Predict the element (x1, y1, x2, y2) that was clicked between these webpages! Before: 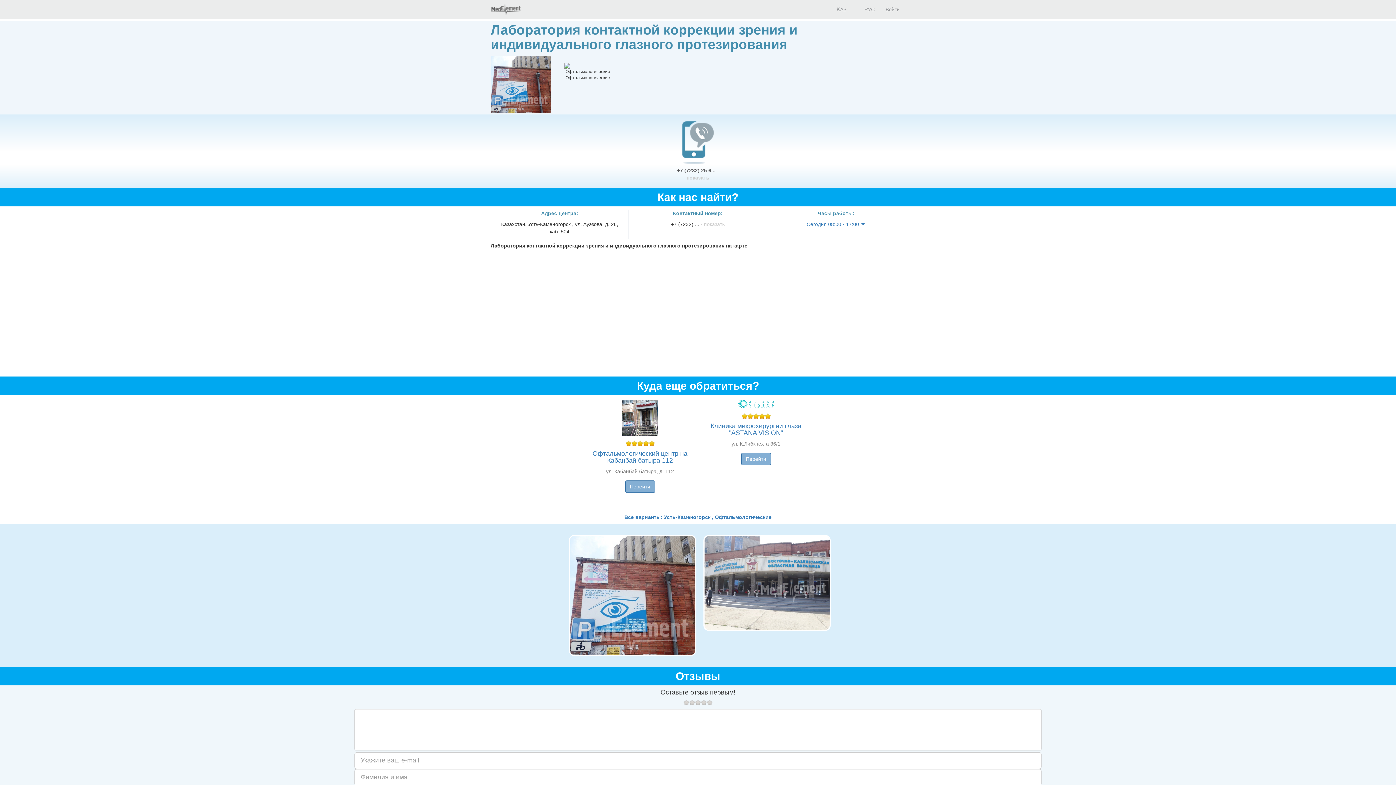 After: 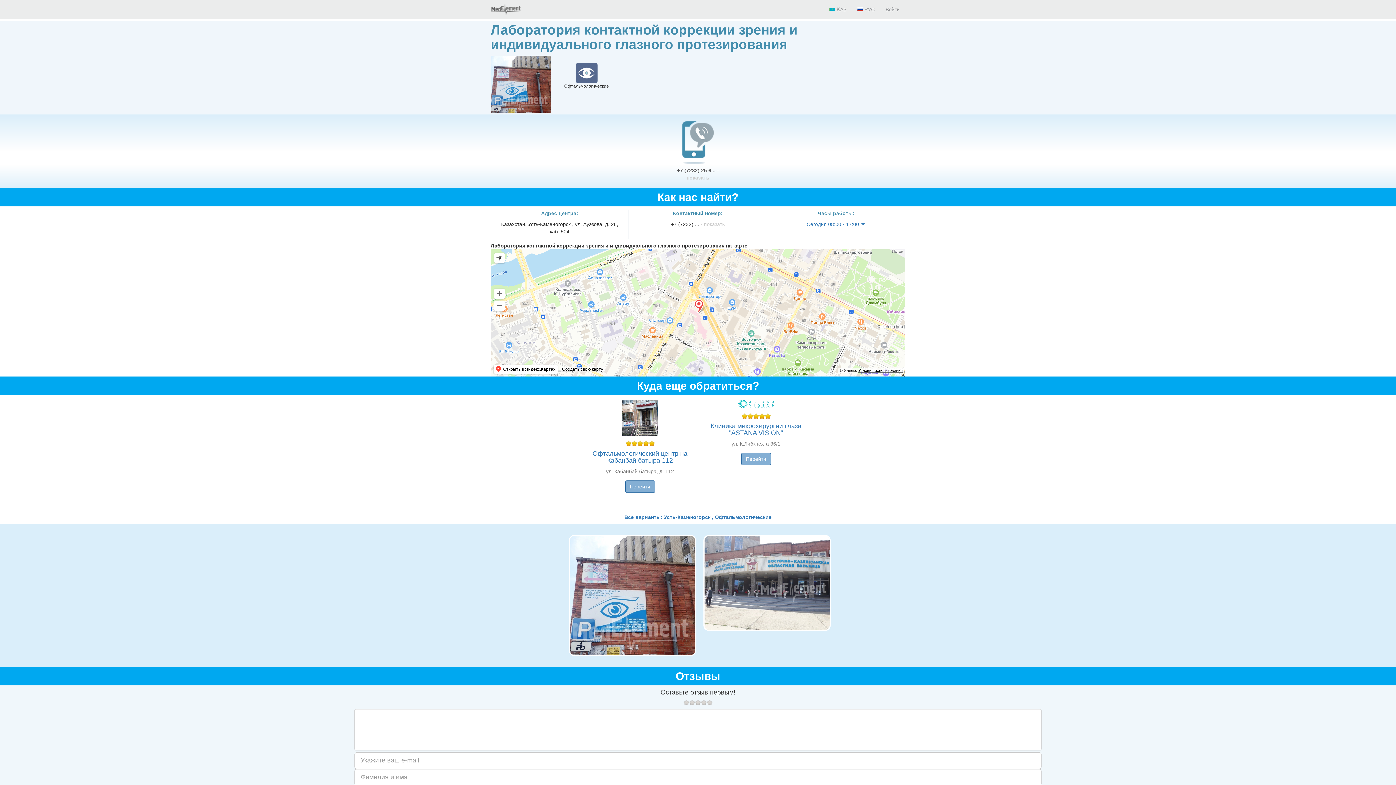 Action: bbox: (852, 0, 880, 18) label:  РУС